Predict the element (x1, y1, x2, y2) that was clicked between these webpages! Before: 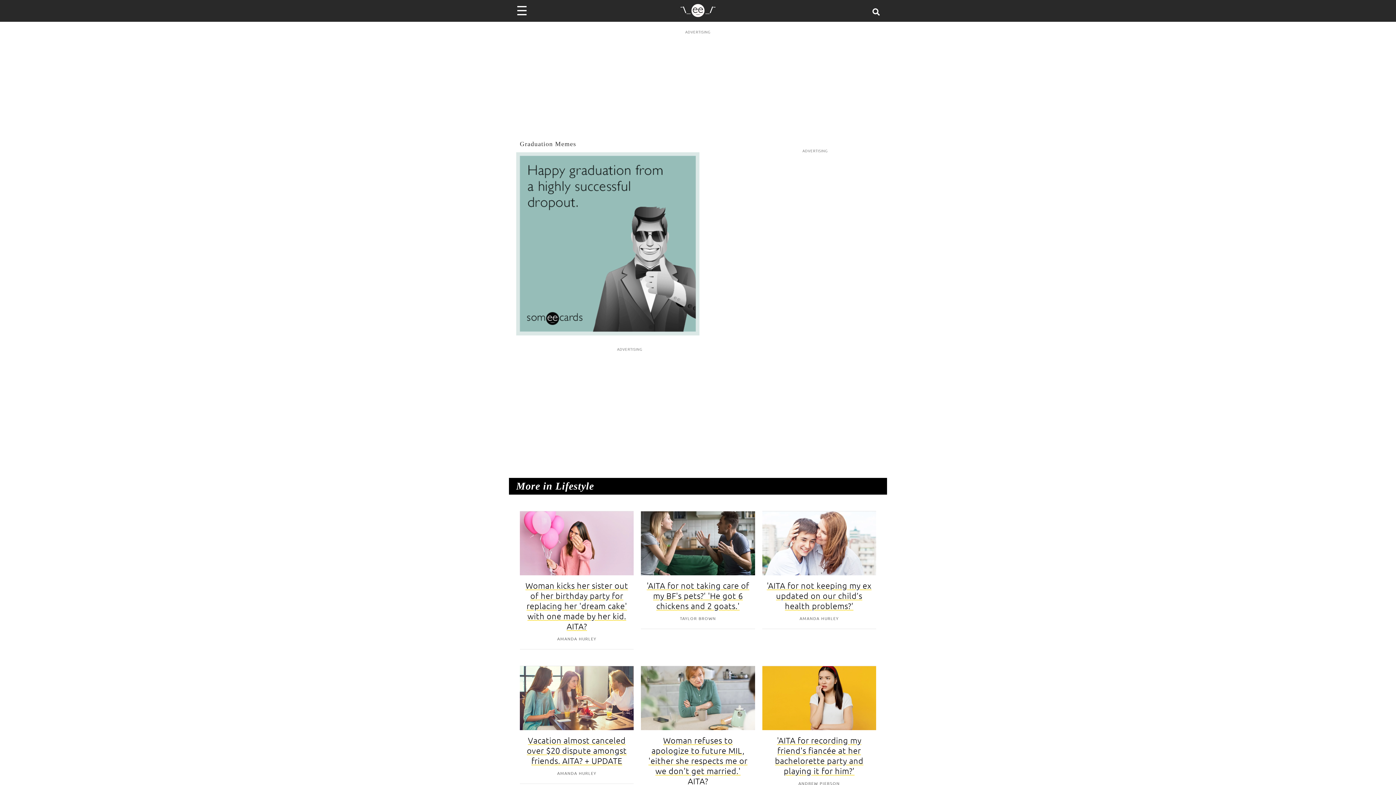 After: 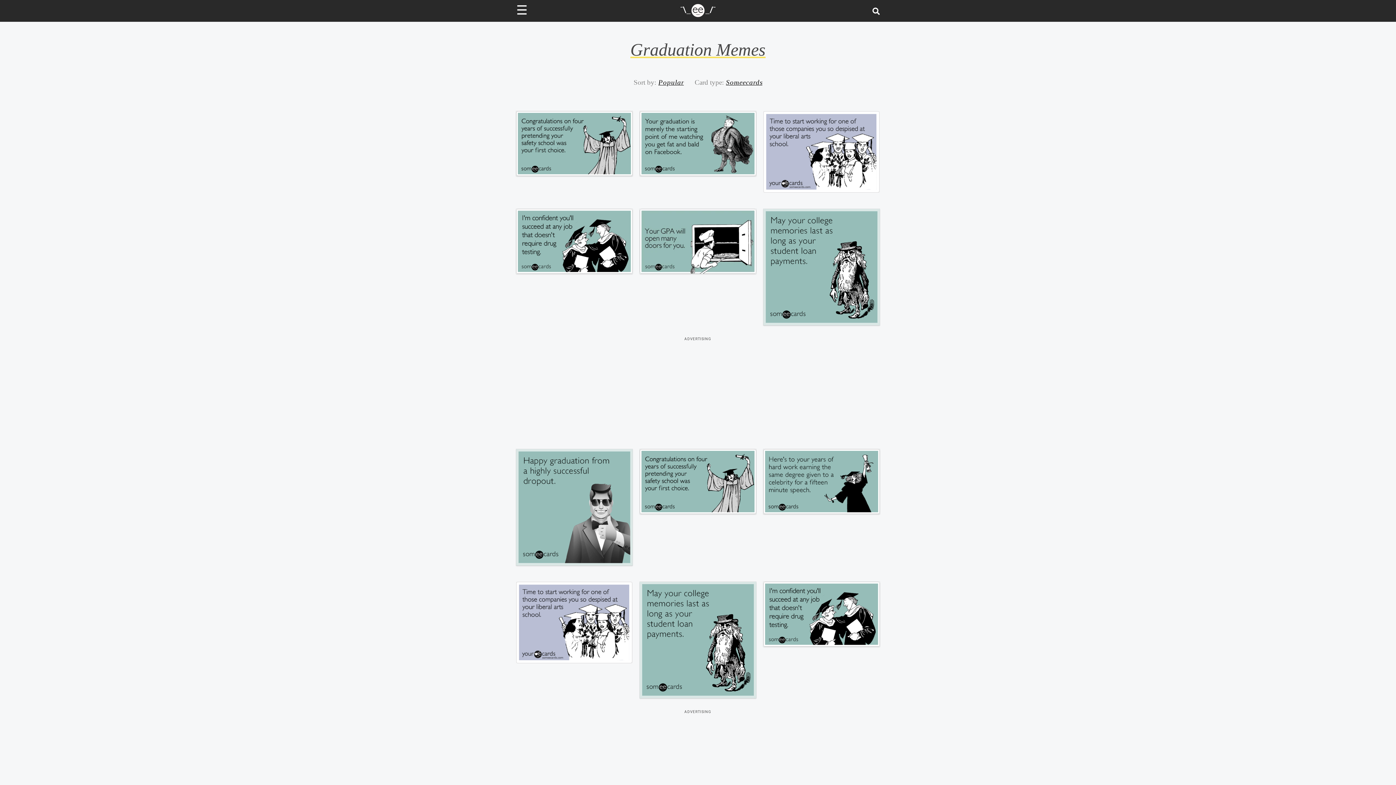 Action: label: Graduation Memes bbox: (520, 140, 576, 147)